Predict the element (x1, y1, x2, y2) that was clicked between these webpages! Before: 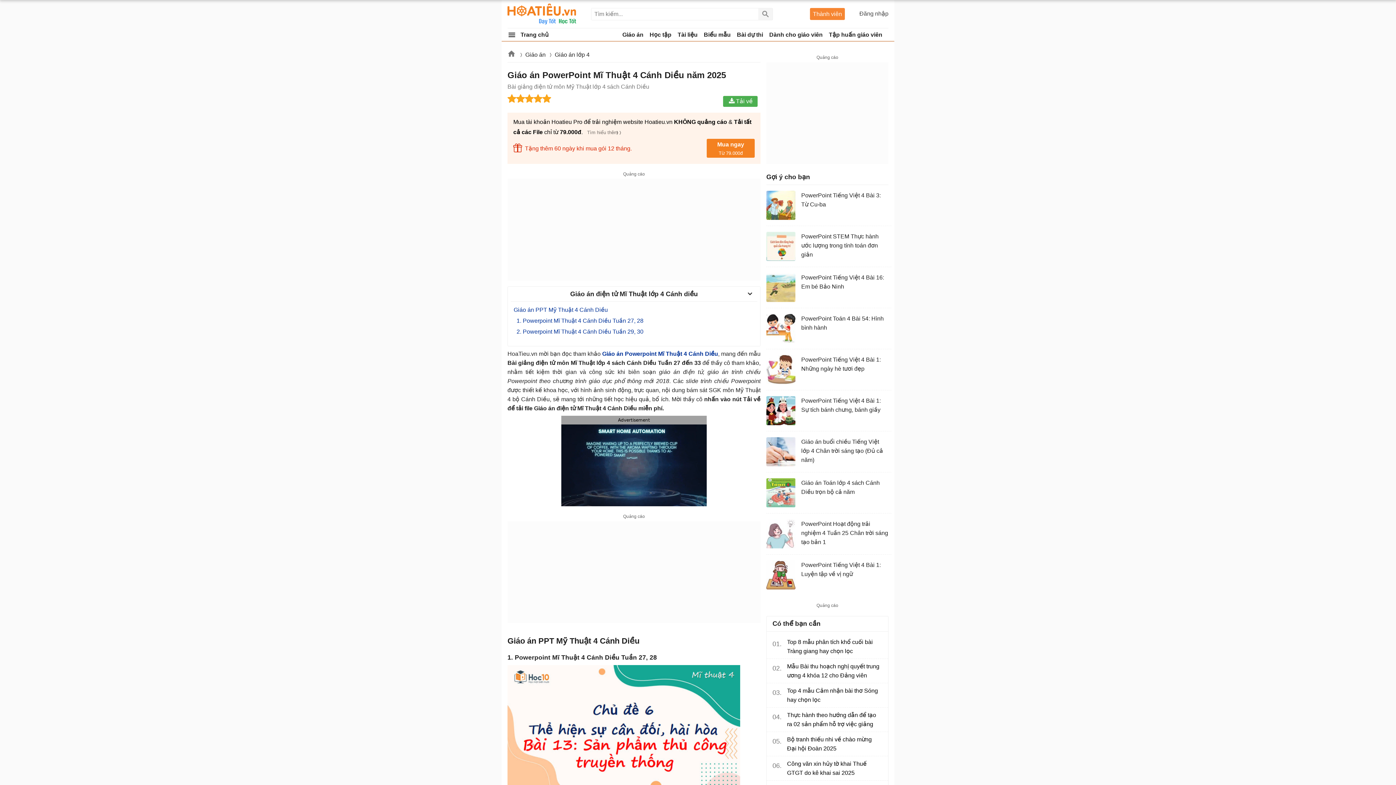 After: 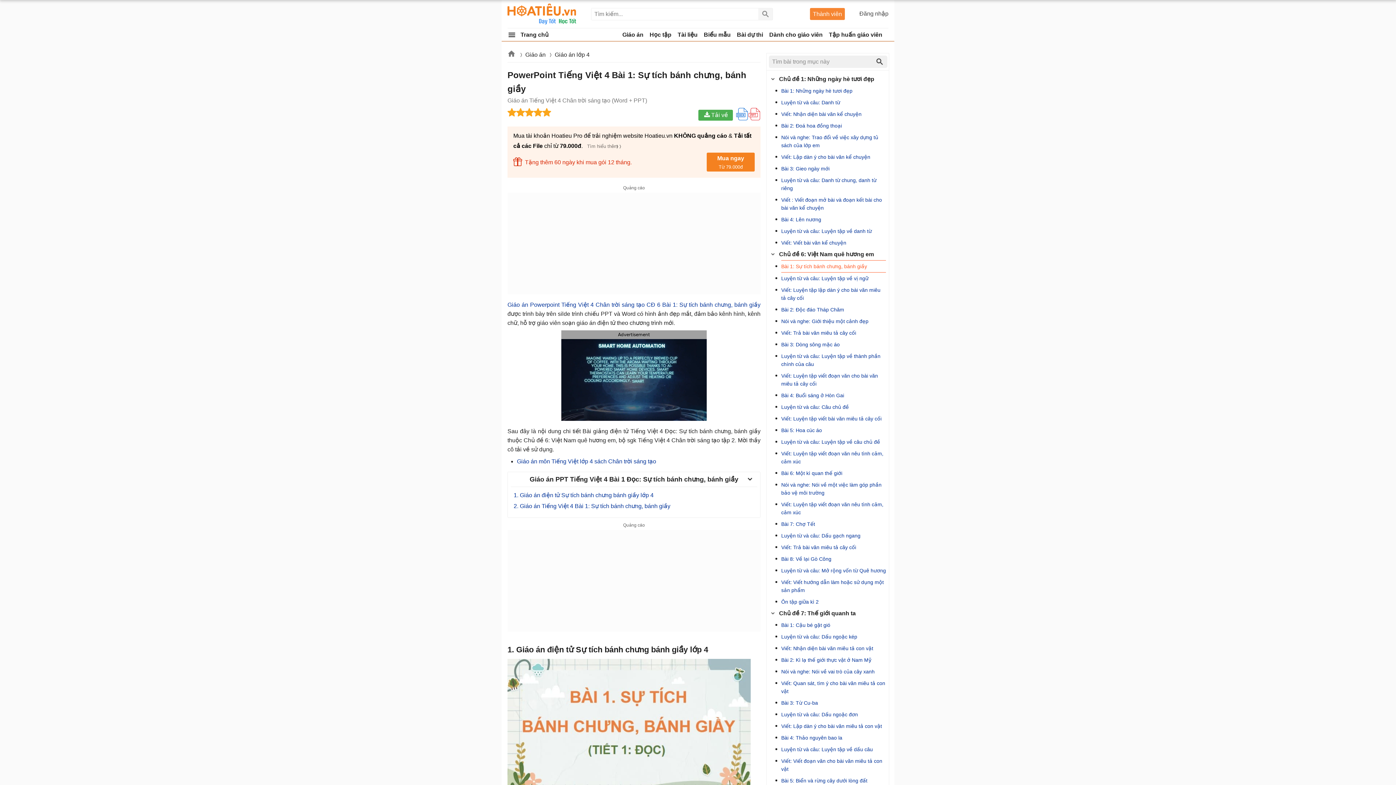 Action: bbox: (766, 396, 888, 425) label: PowerPoint Tiếng Việt 4 Bài 1: Sự tích bánh chưng, bánh giầy